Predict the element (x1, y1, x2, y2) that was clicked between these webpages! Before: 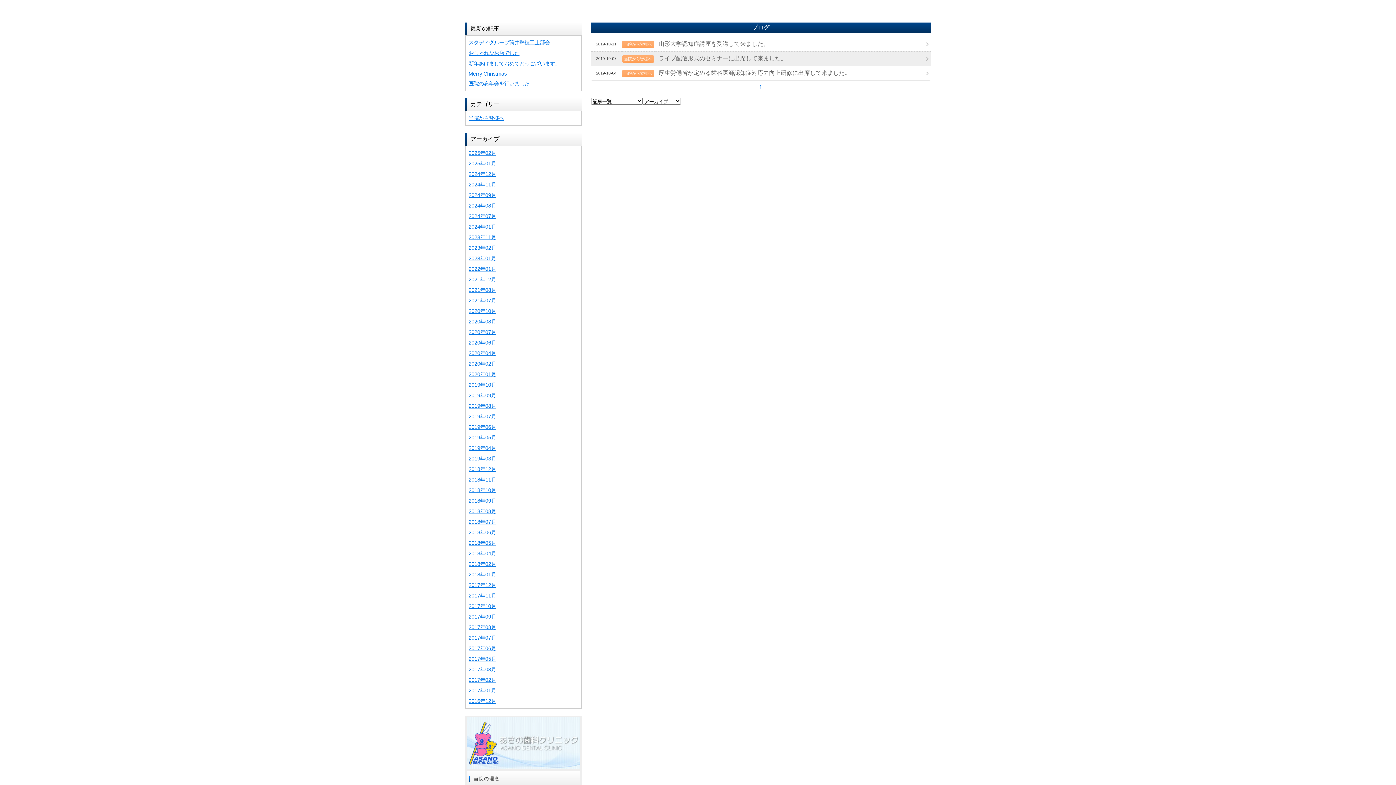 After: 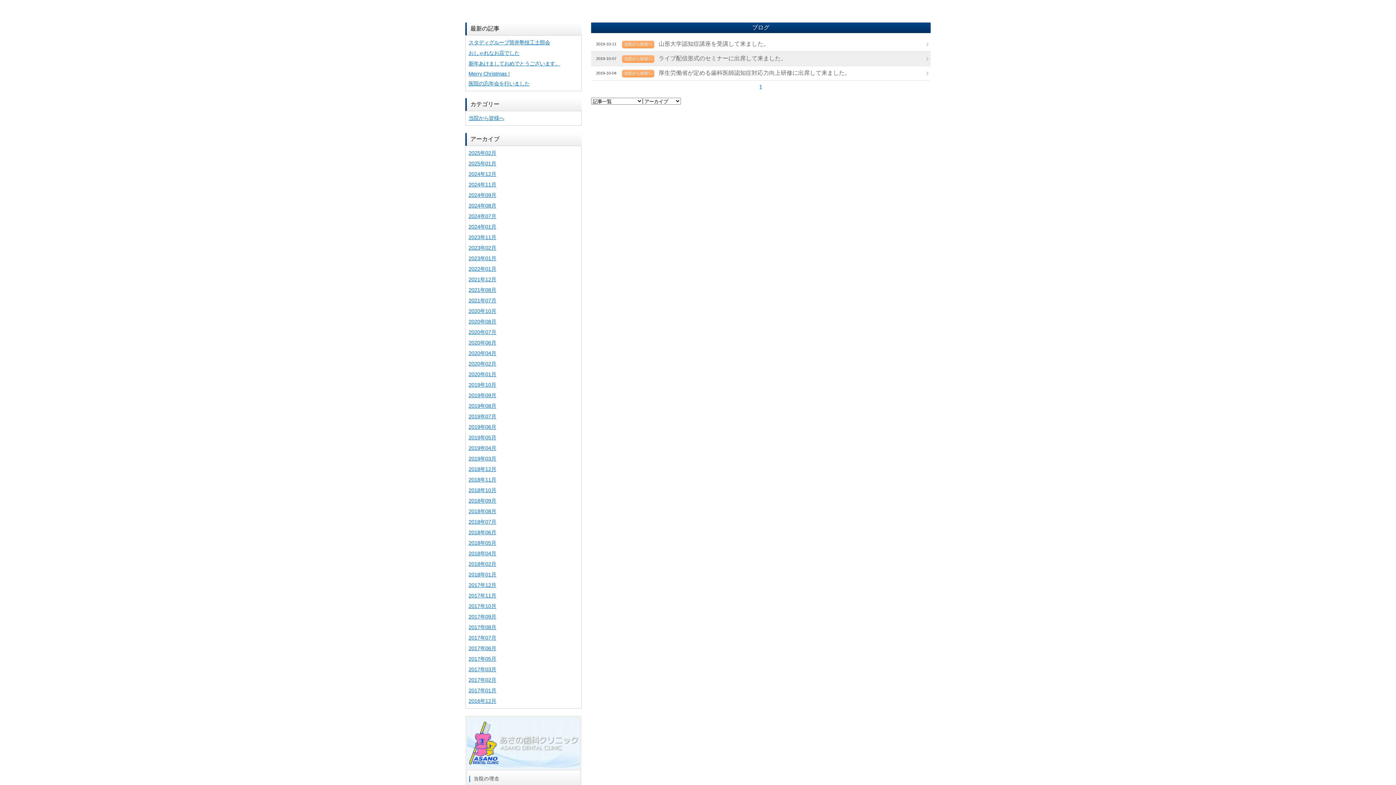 Action: label: 1 bbox: (755, 80, 766, 93)